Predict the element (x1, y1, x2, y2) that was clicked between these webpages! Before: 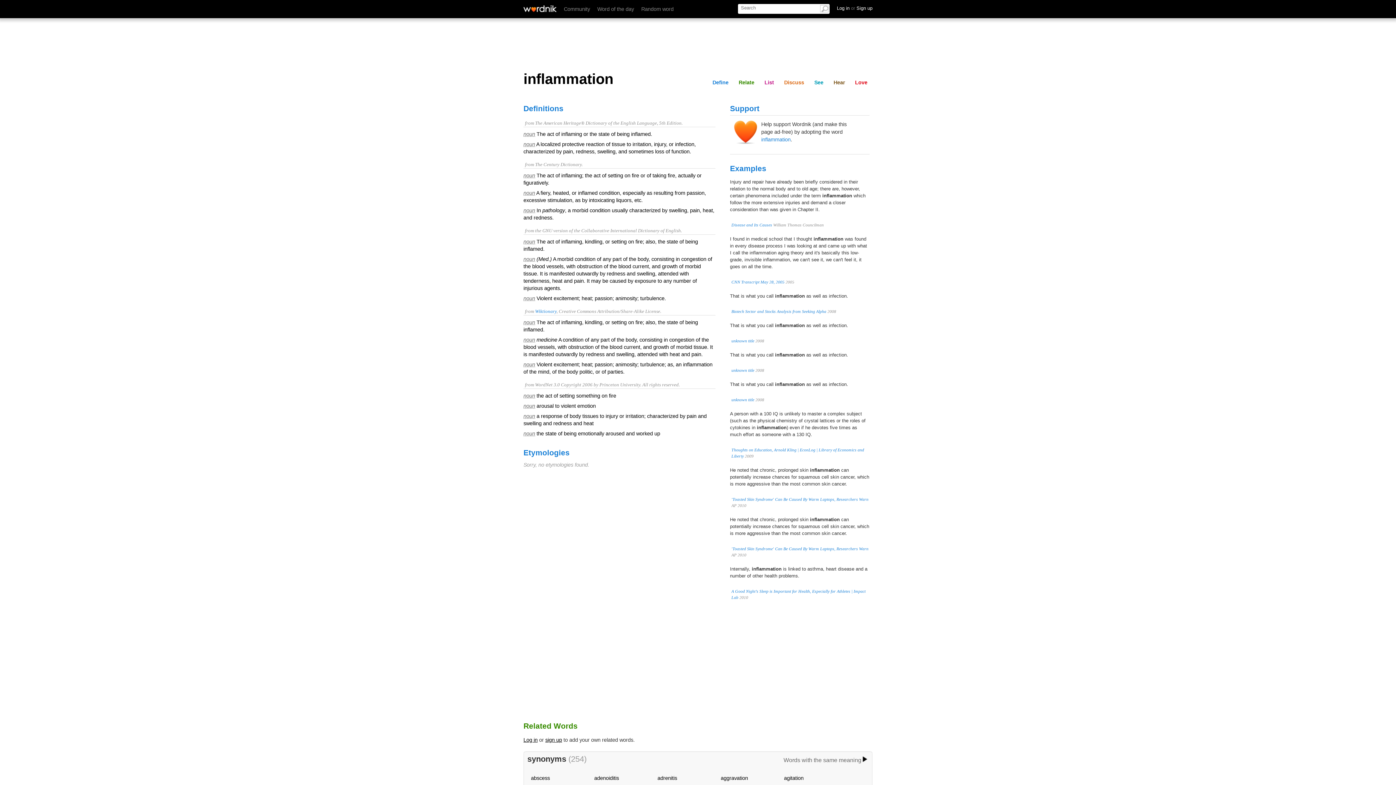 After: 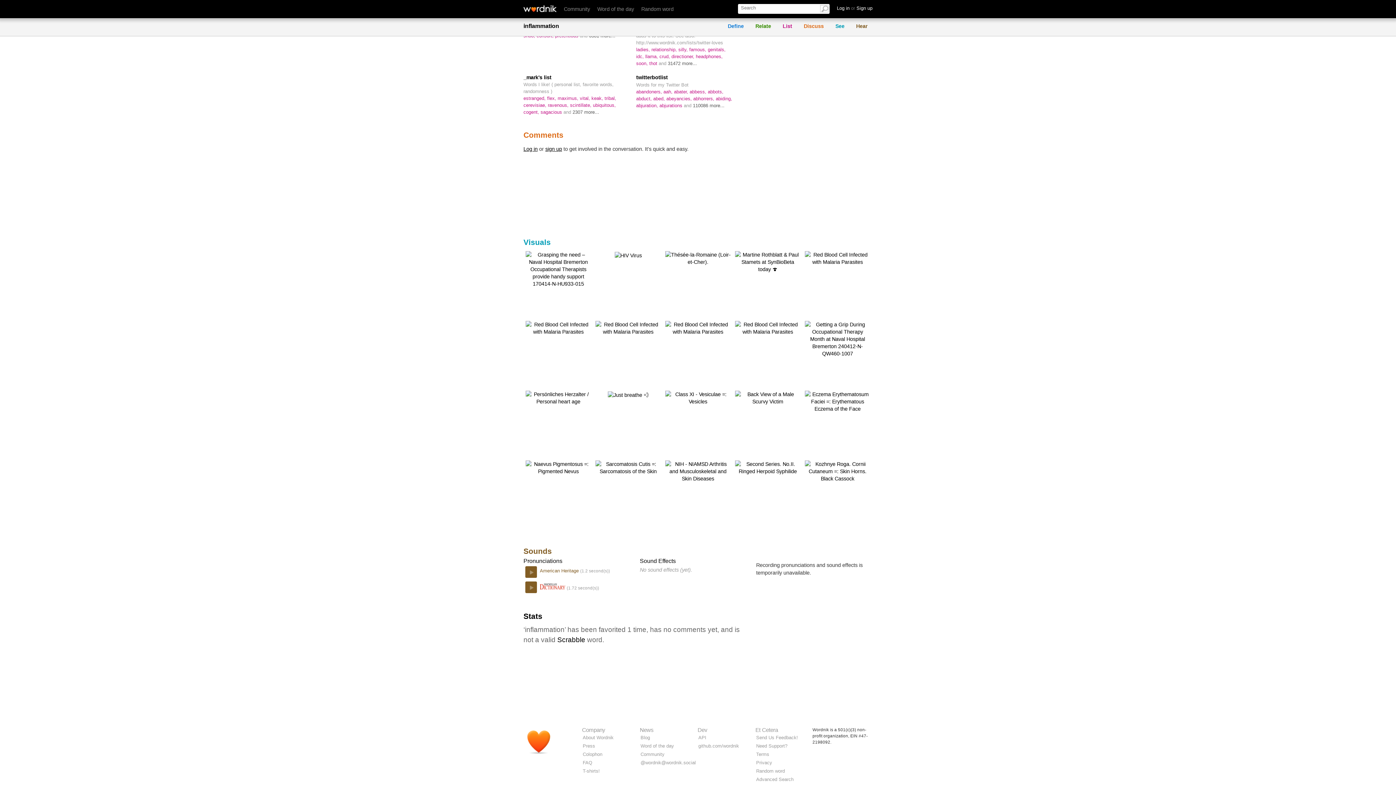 Action: label: See bbox: (811, 78, 826, 86)